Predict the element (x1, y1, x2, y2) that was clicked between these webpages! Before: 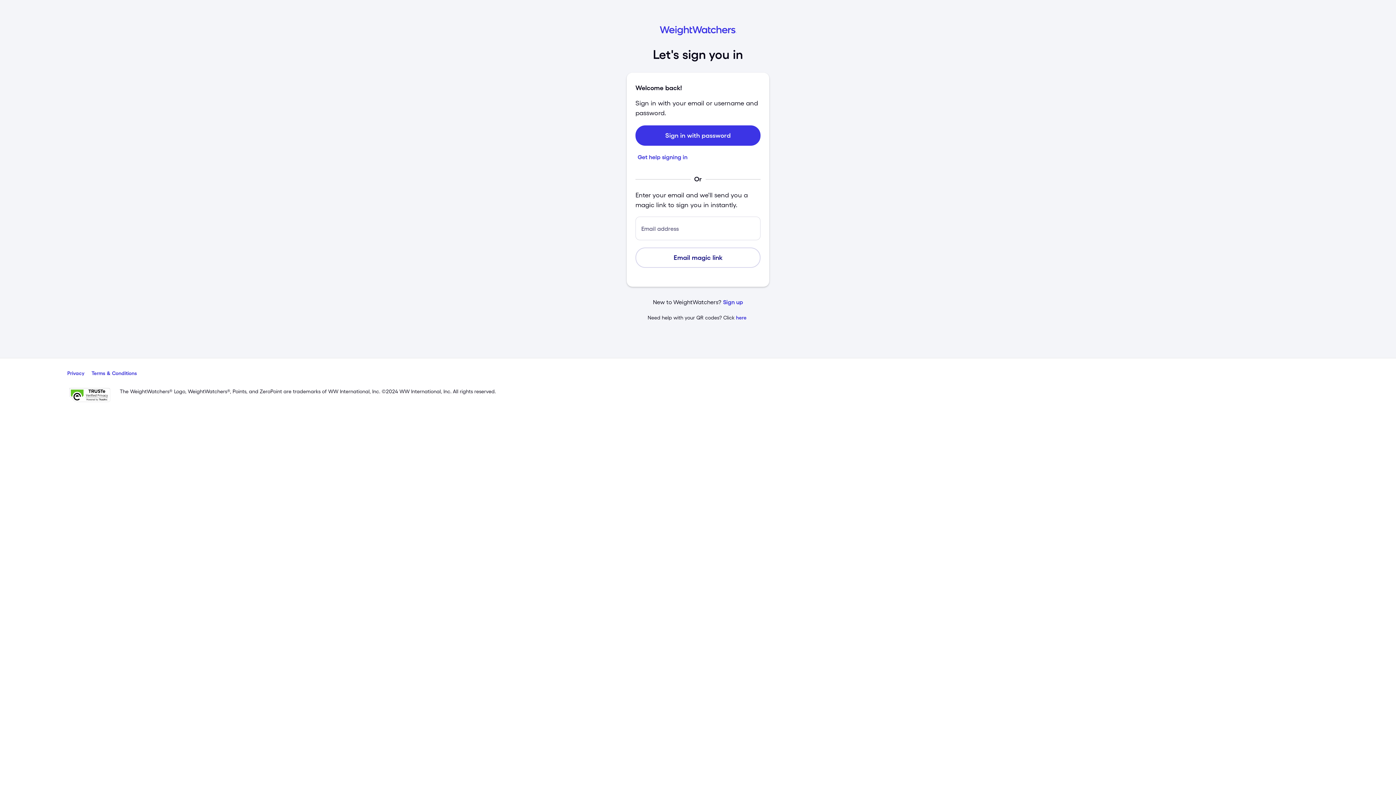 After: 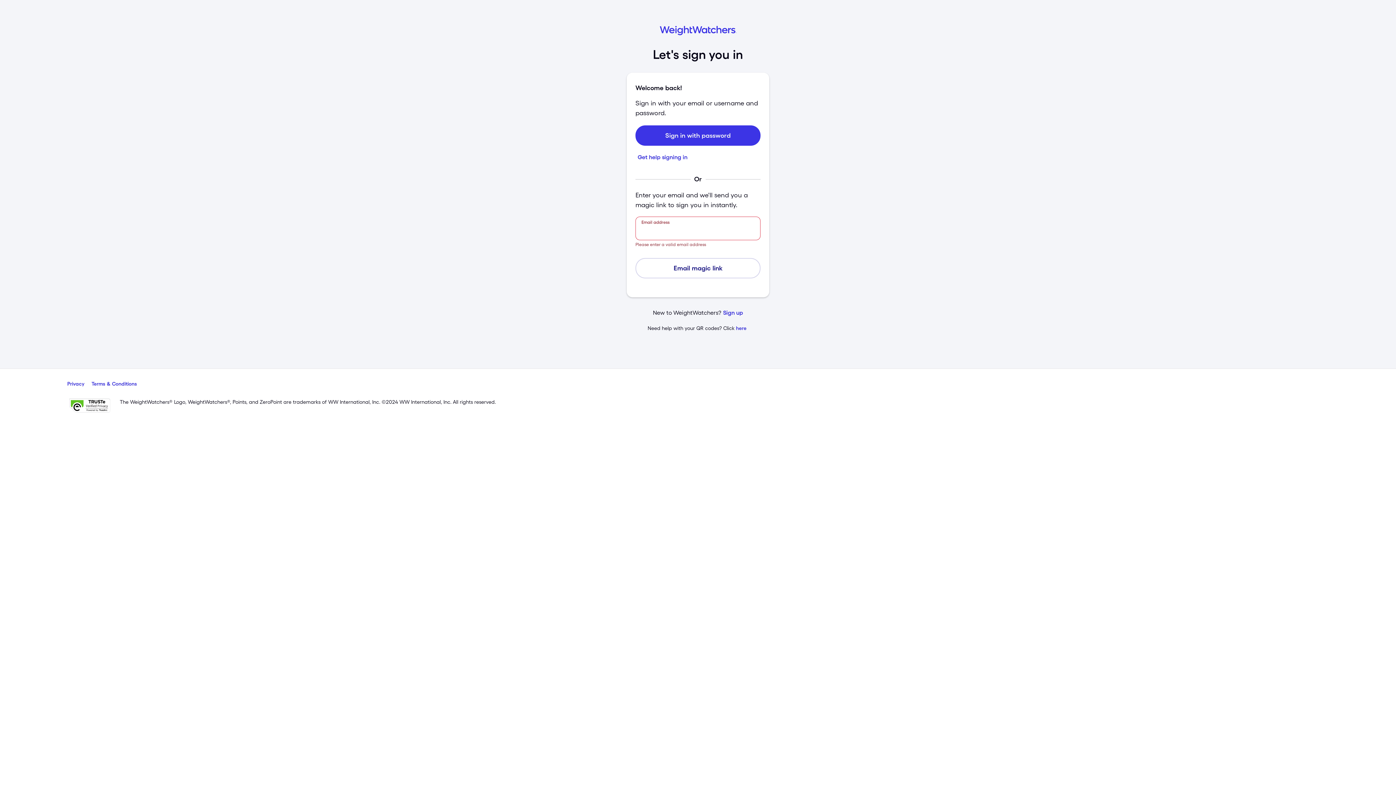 Action: label: Email magic link bbox: (635, 247, 760, 268)